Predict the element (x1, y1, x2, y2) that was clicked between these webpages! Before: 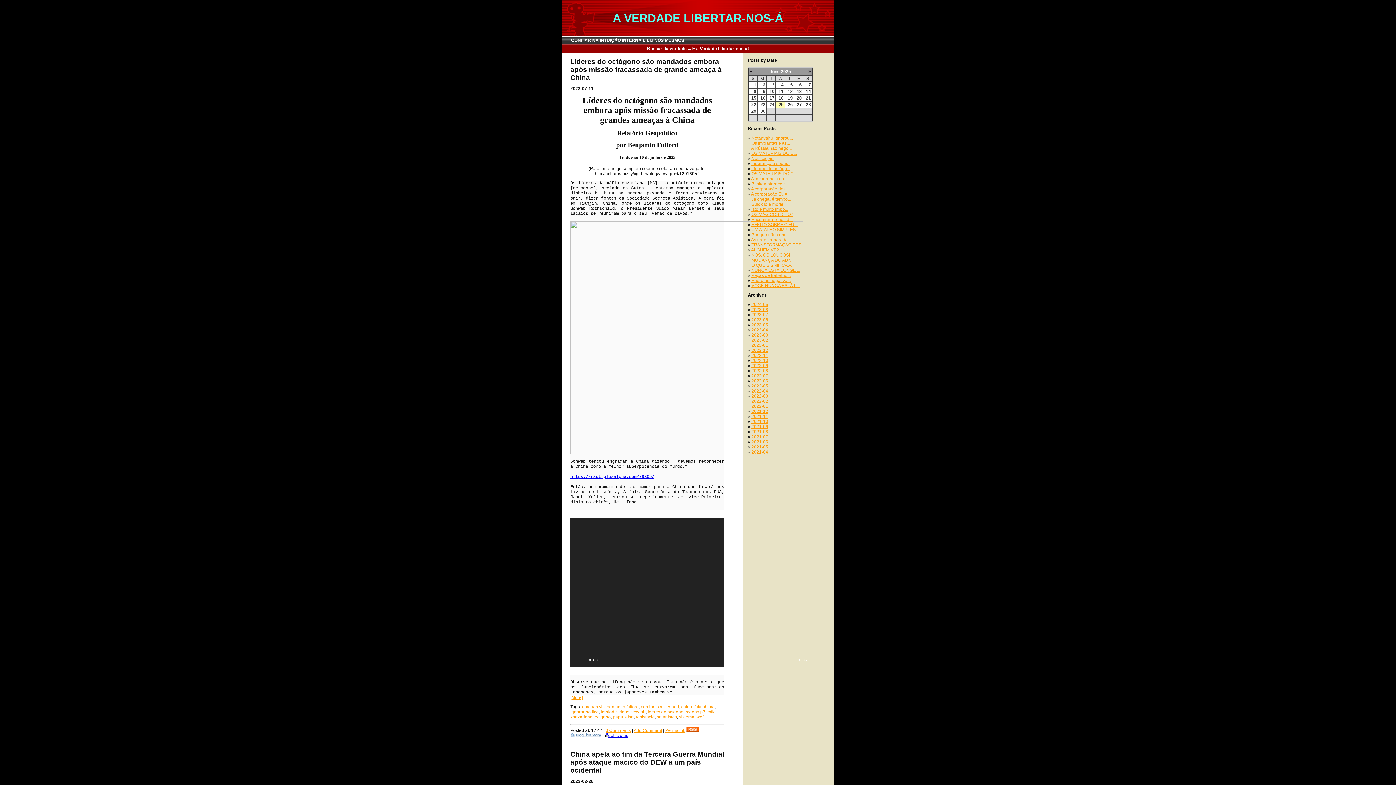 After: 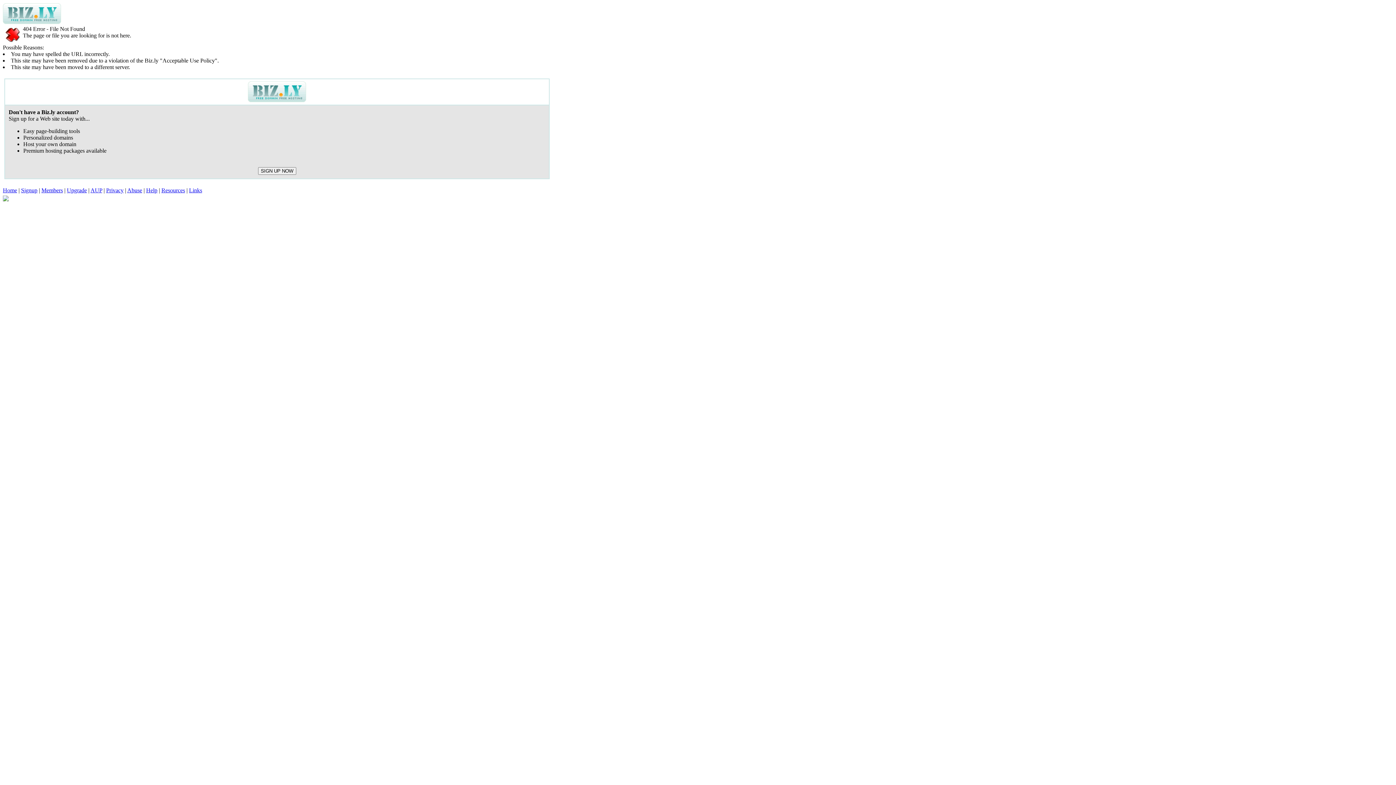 Action: label: Peças de trabalho... bbox: (751, 273, 790, 278)